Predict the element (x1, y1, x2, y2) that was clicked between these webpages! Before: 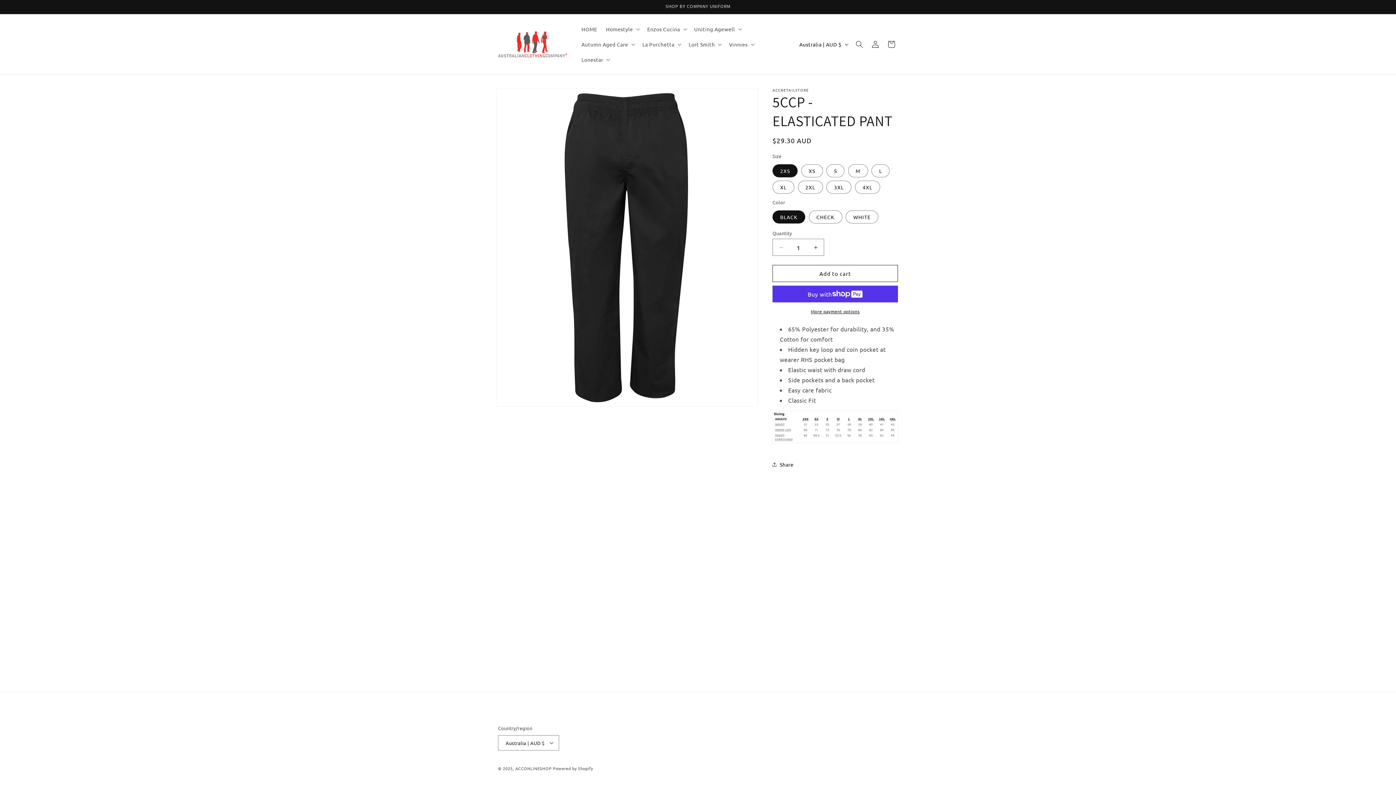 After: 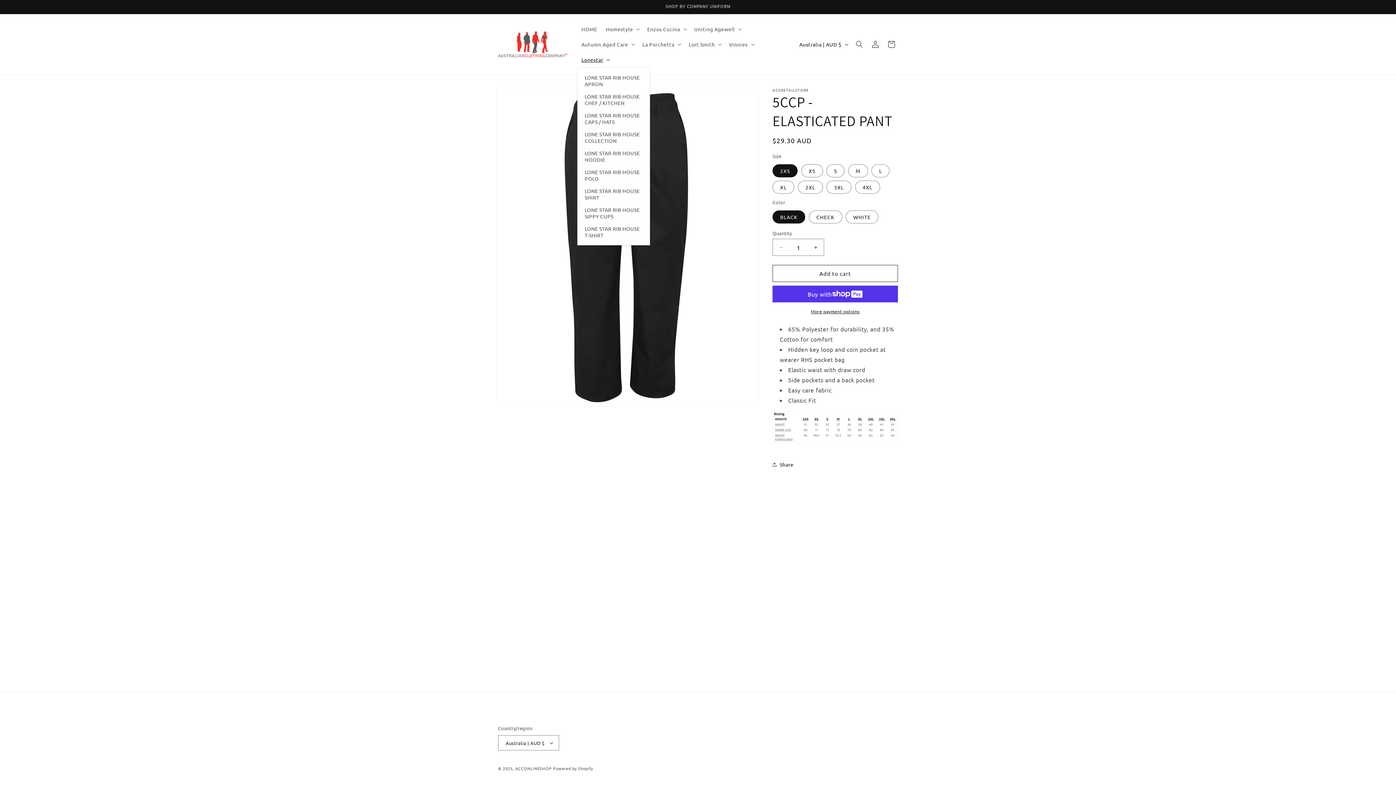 Action: bbox: (577, 52, 613, 67) label: Lonestar